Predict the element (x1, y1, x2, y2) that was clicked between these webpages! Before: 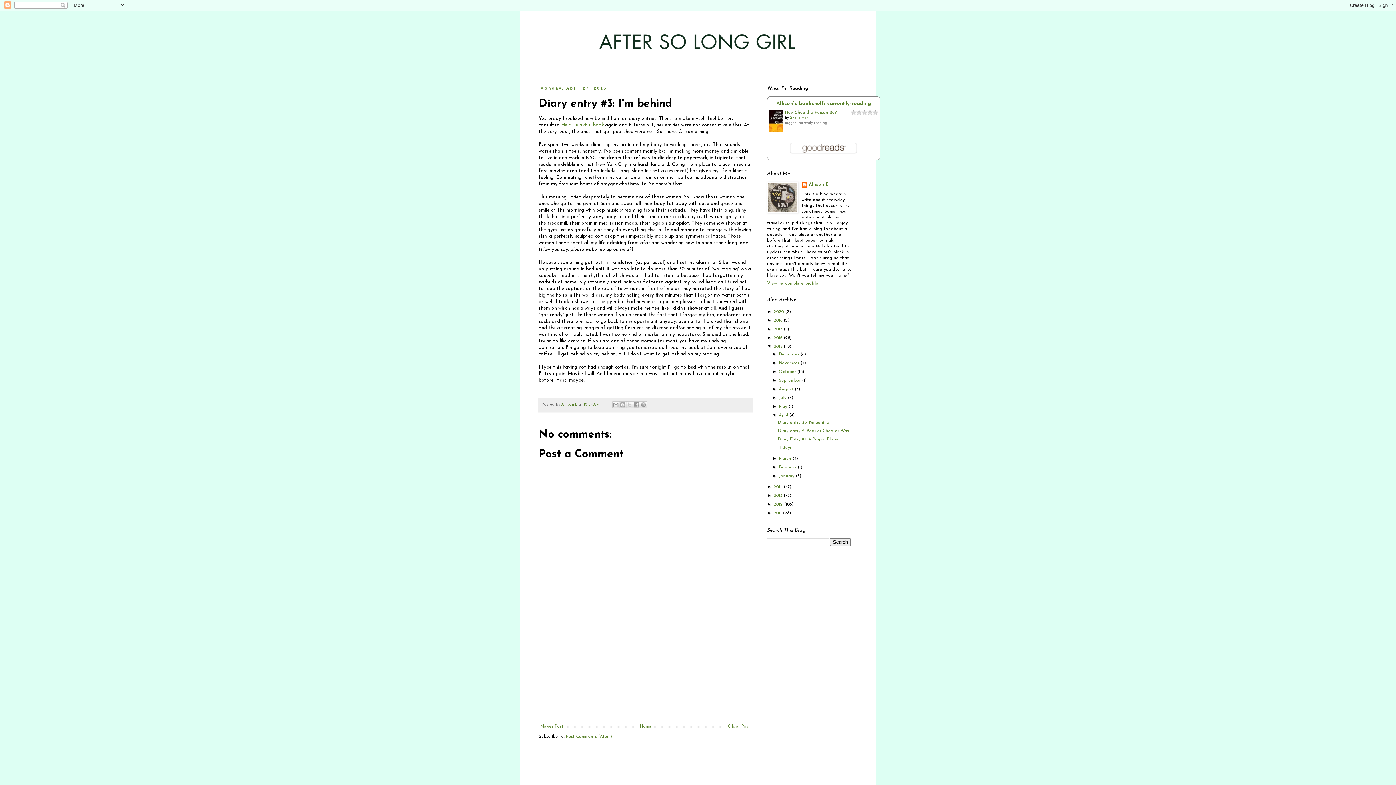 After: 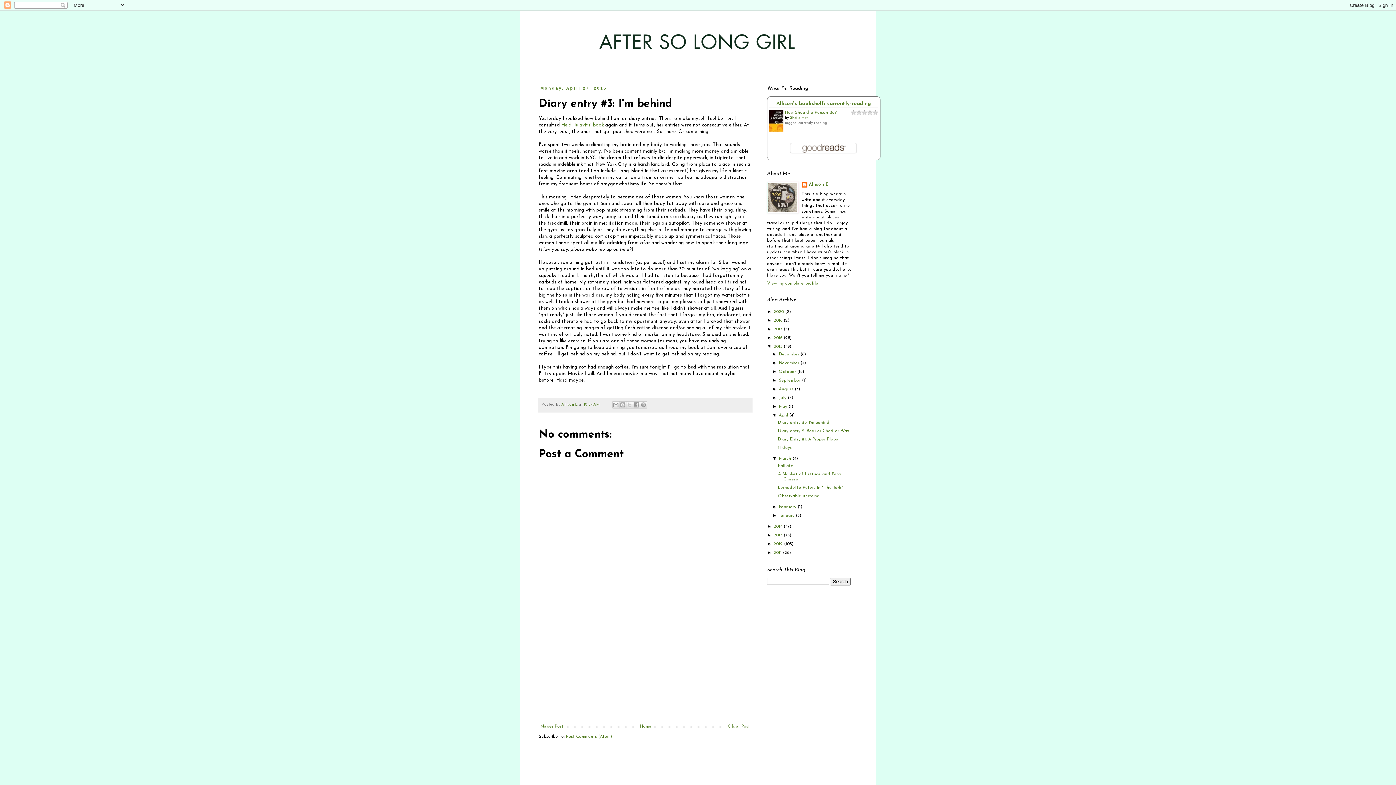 Action: bbox: (772, 456, 779, 461) label: ►  